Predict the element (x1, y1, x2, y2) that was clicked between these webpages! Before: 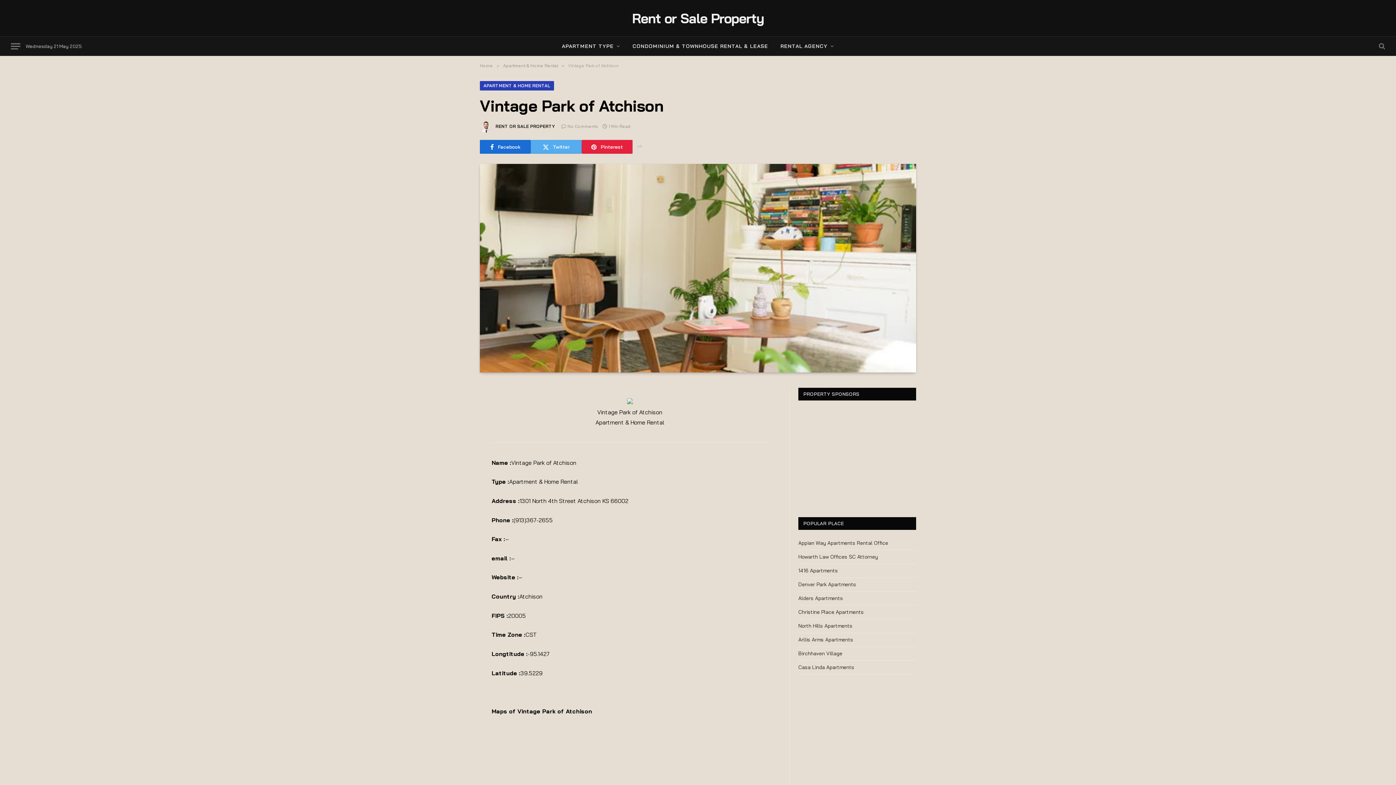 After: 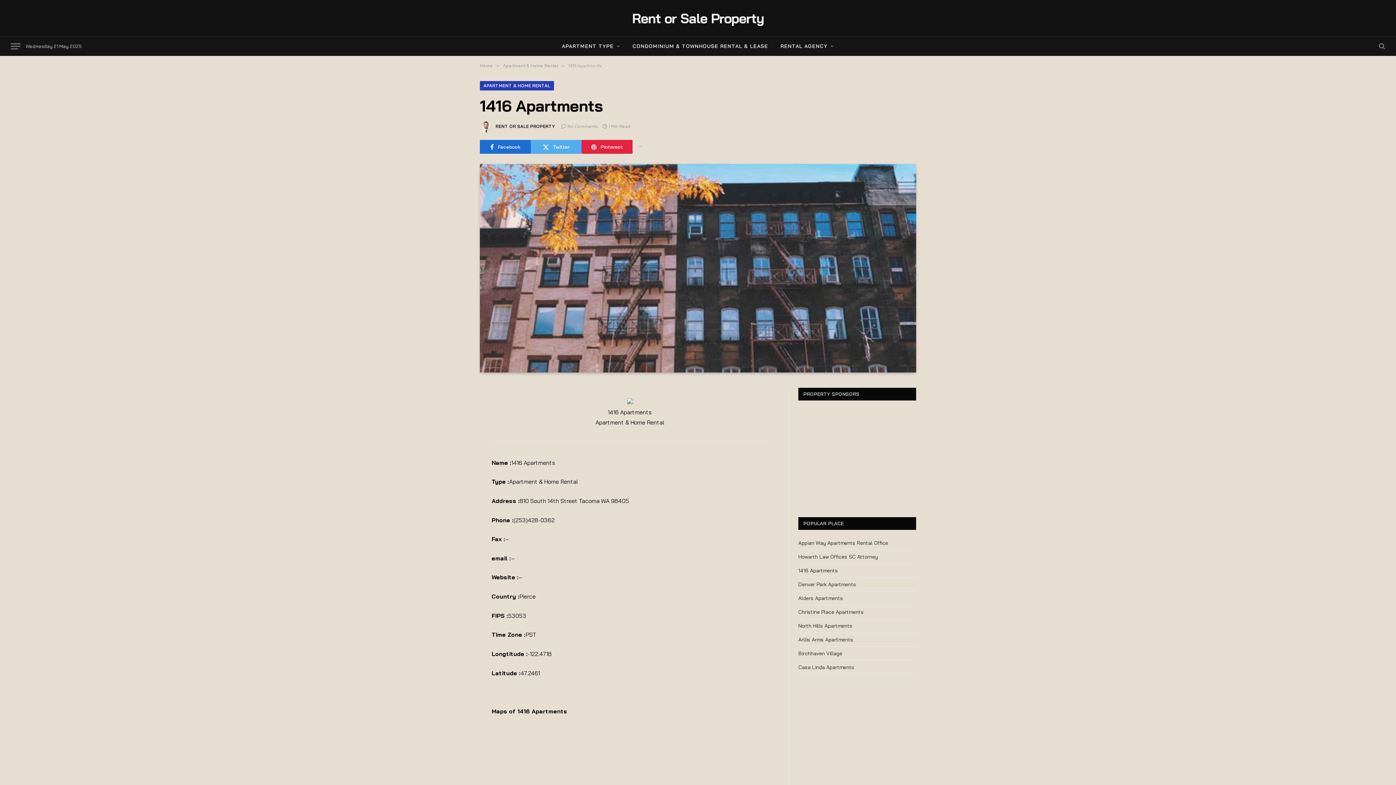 Action: label: 1416 Apartments bbox: (798, 567, 838, 574)